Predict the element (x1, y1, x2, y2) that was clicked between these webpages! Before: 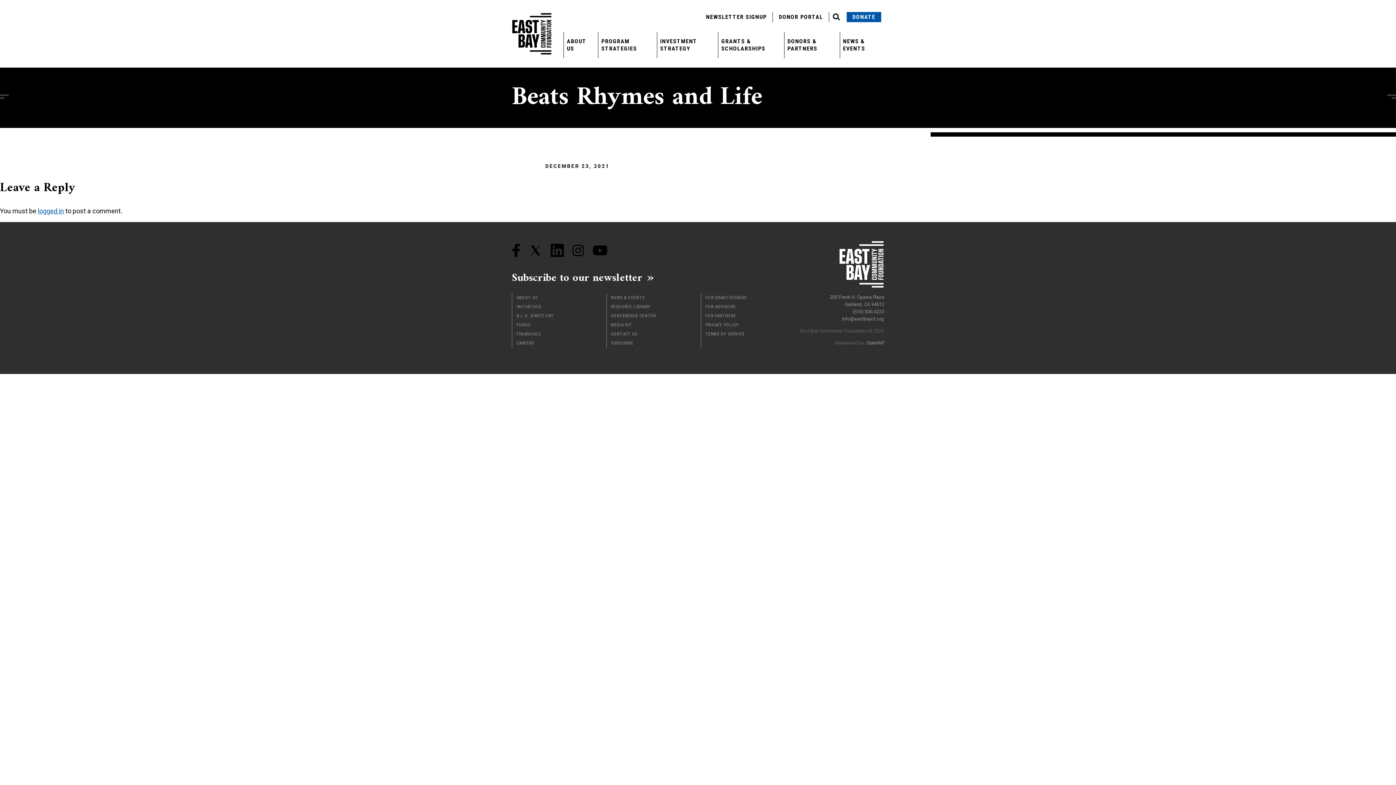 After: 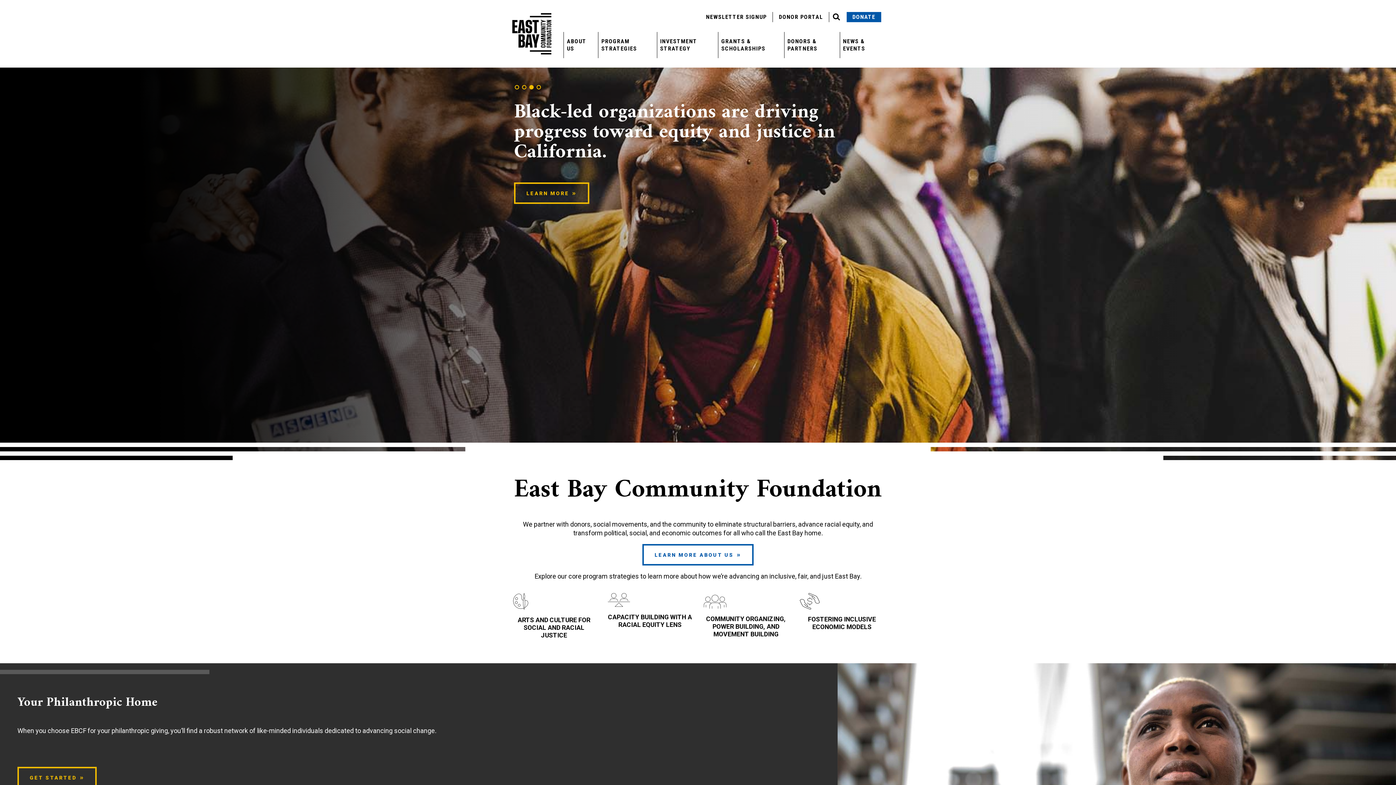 Action: bbox: (800, 239, 884, 289)